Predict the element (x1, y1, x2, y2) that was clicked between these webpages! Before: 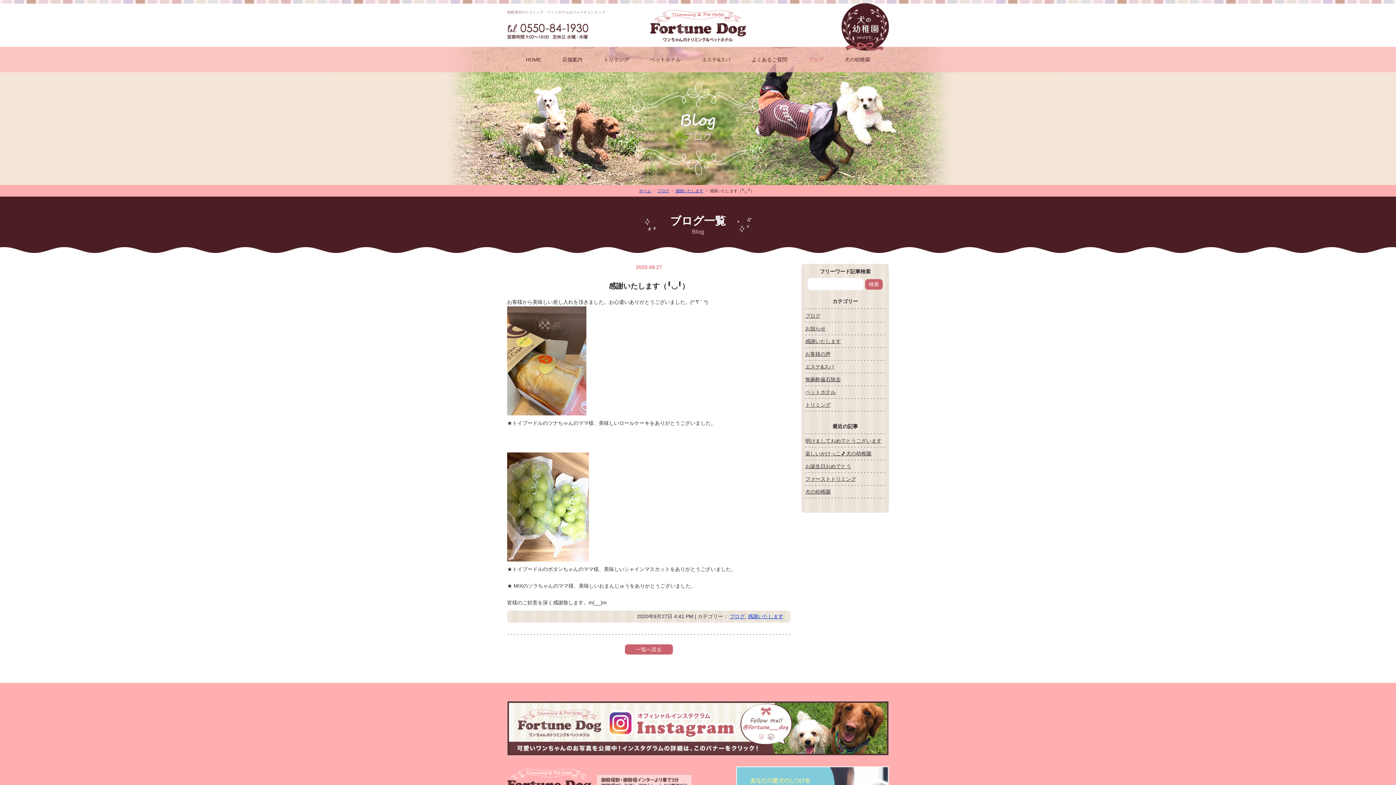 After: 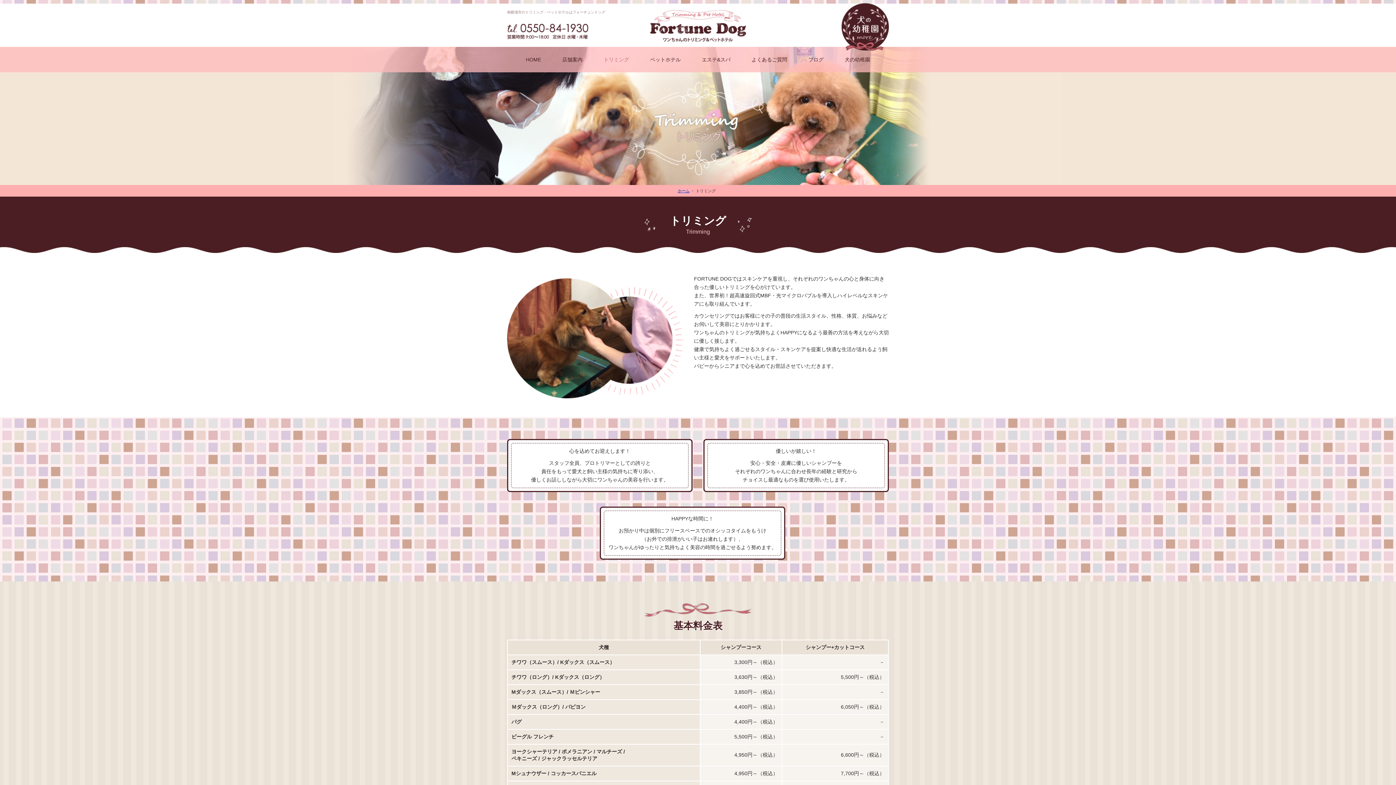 Action: bbox: (593, 46, 639, 72) label: トリミング